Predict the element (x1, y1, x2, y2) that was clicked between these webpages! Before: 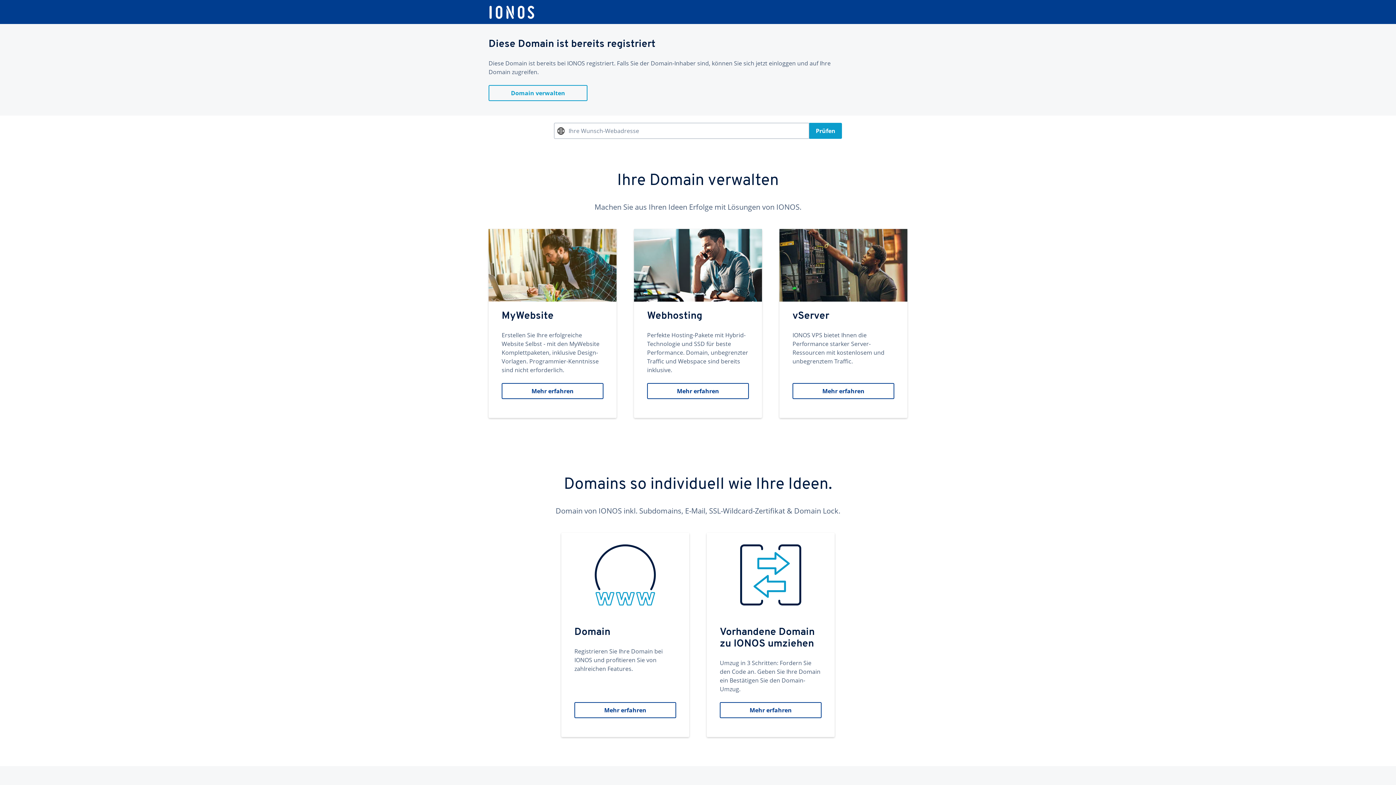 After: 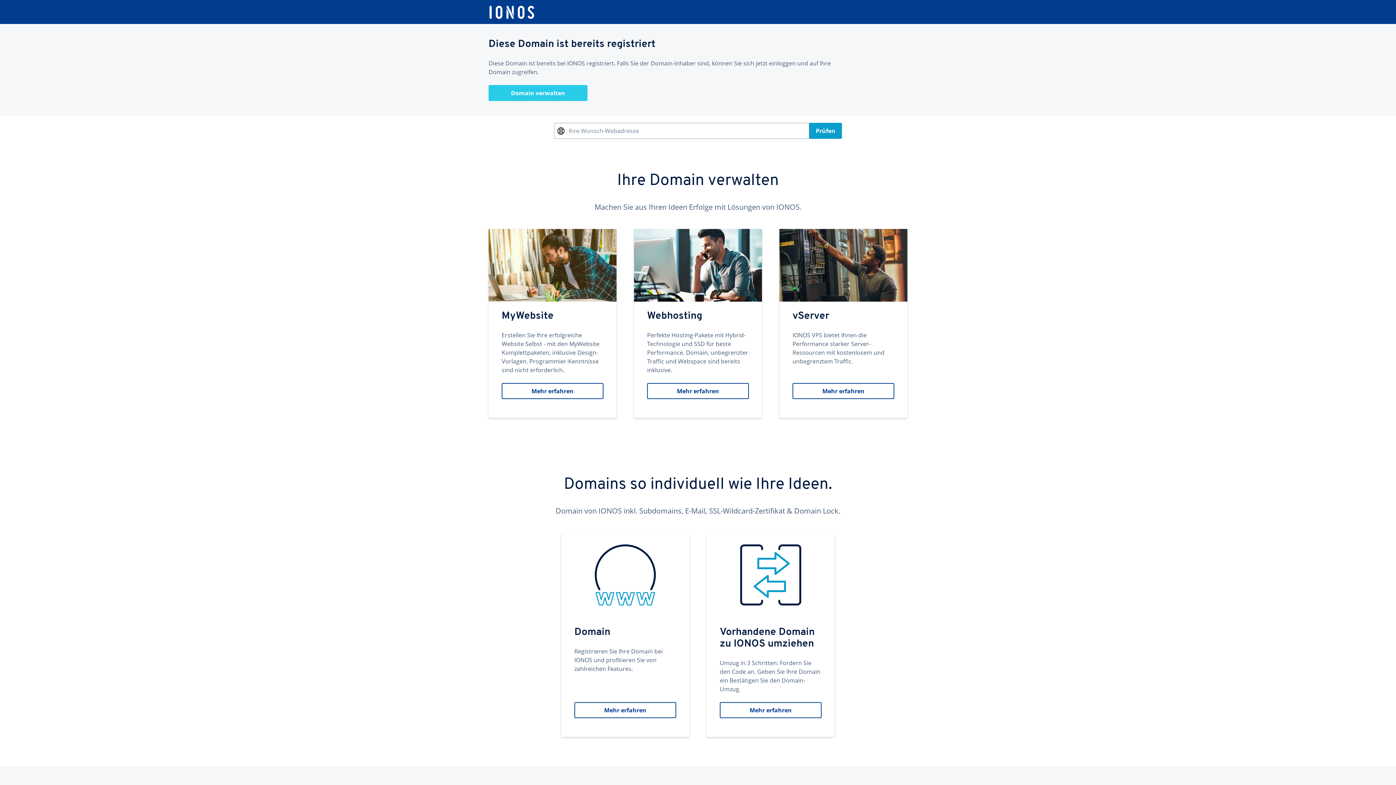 Action: label: Domain verwalten bbox: (488, 85, 587, 101)